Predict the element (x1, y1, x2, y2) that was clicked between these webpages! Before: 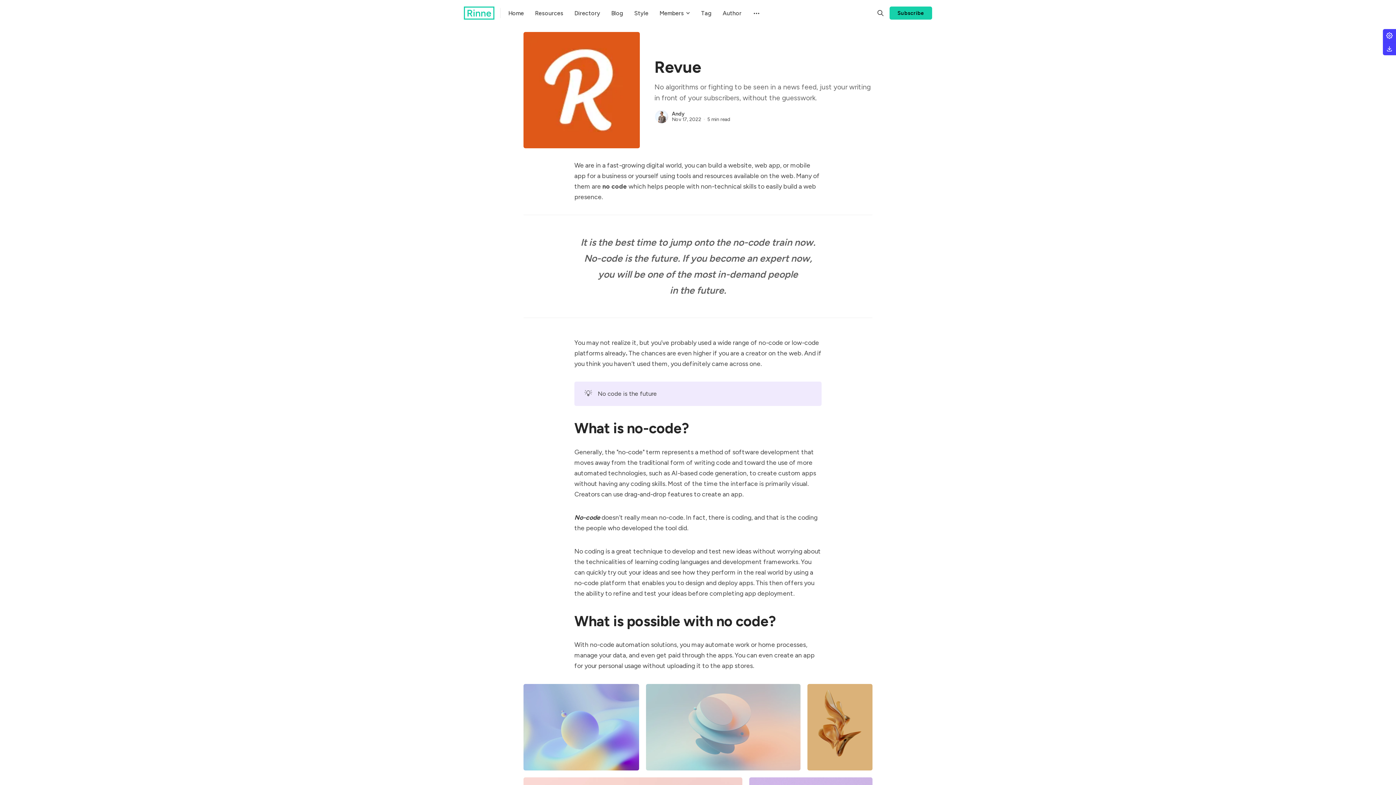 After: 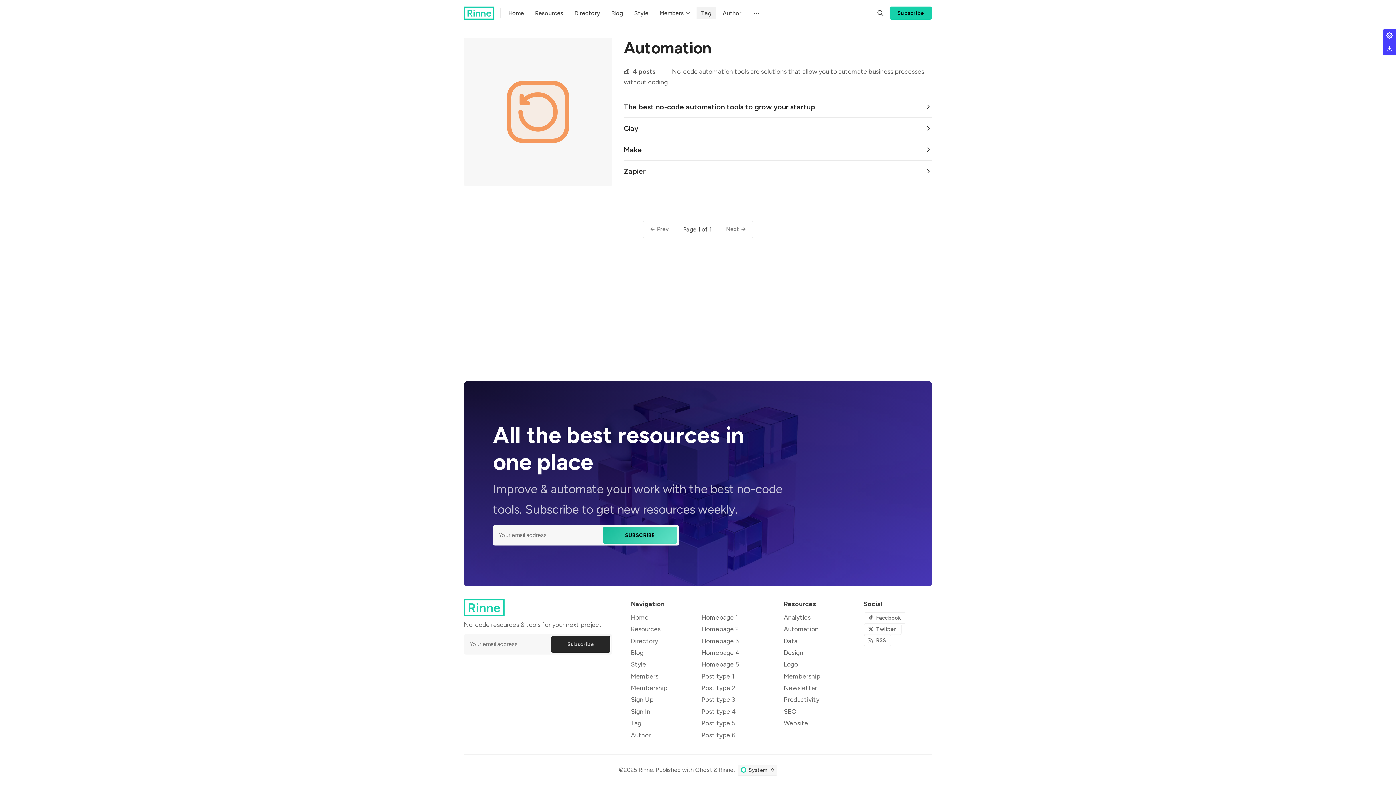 Action: bbox: (696, 7, 716, 19) label: Tag